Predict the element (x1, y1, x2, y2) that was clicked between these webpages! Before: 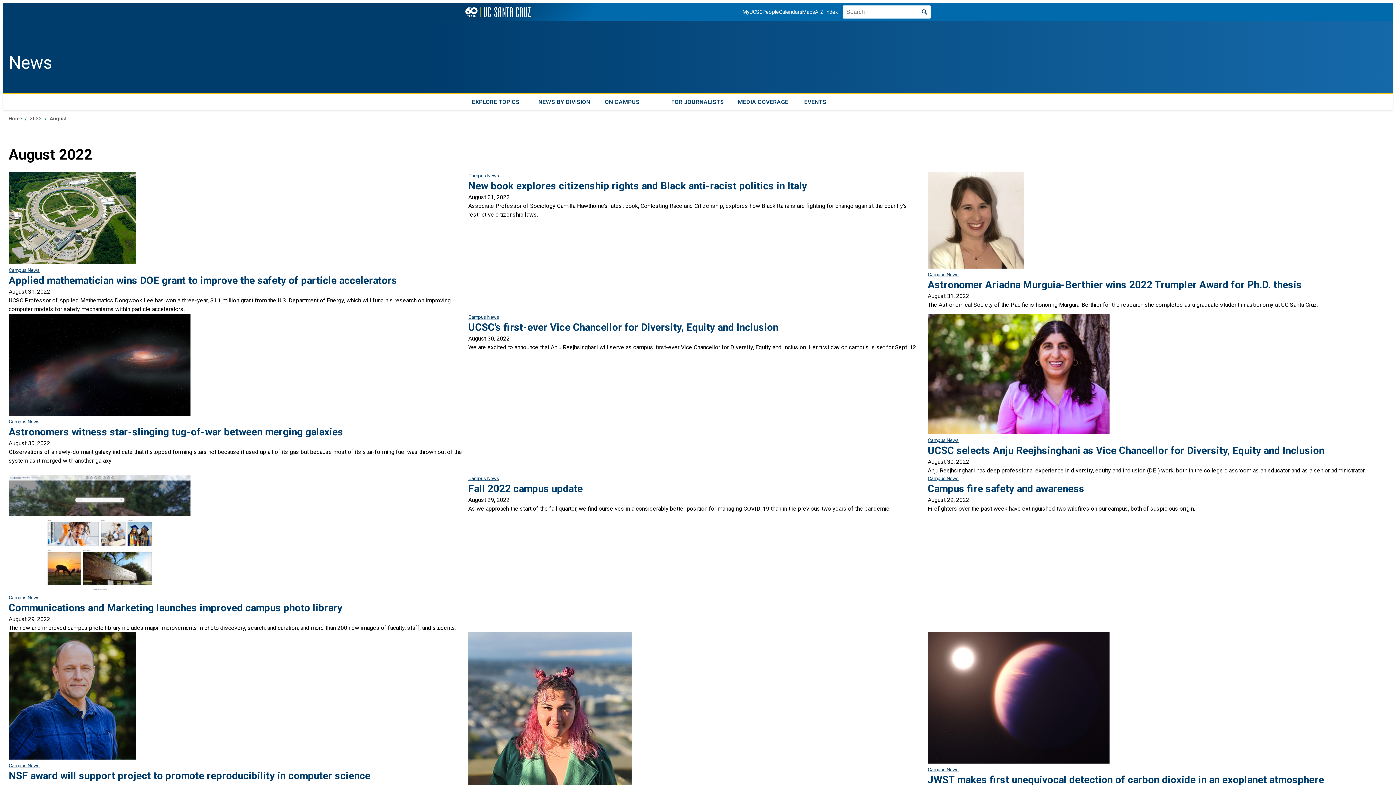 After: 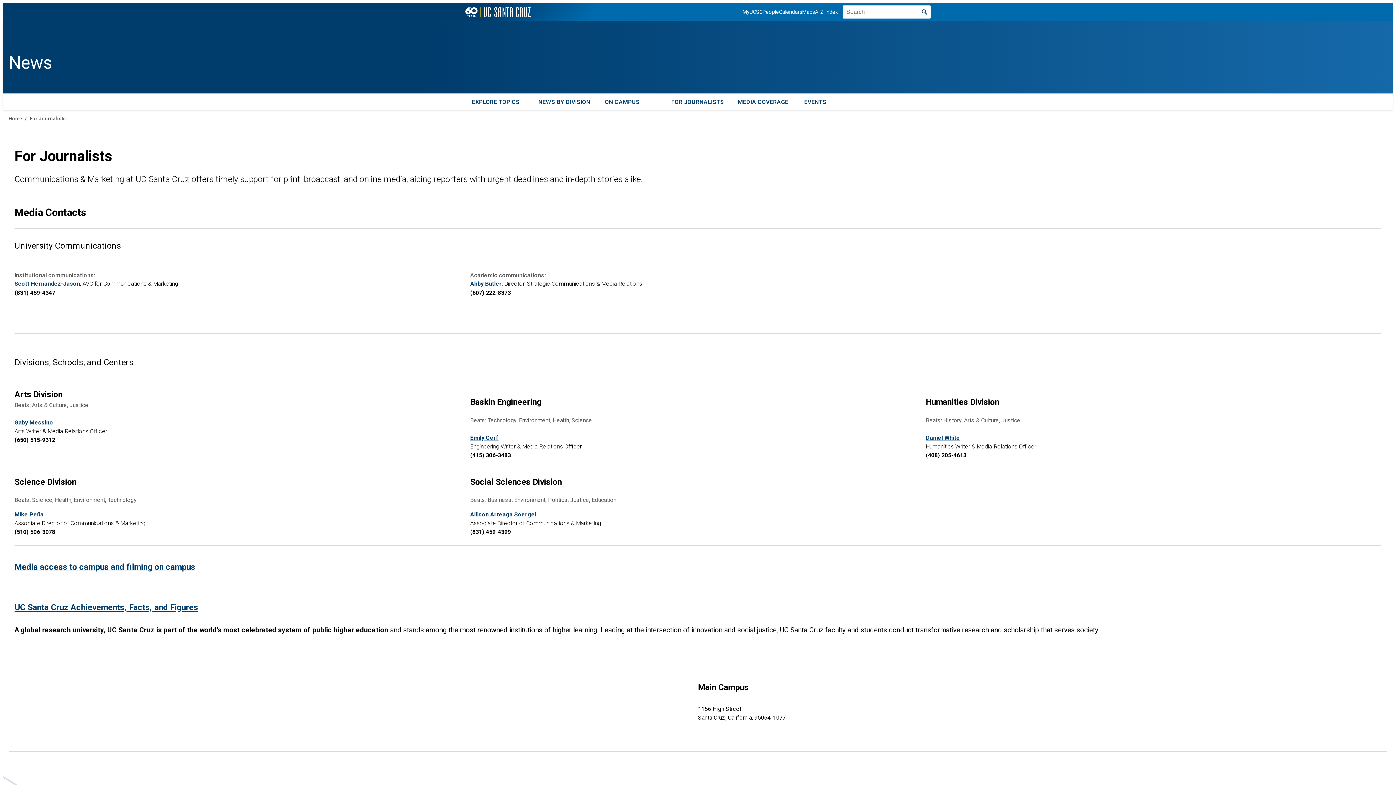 Action: label: FOR JOURNALISTS bbox: (664, 94, 731, 110)